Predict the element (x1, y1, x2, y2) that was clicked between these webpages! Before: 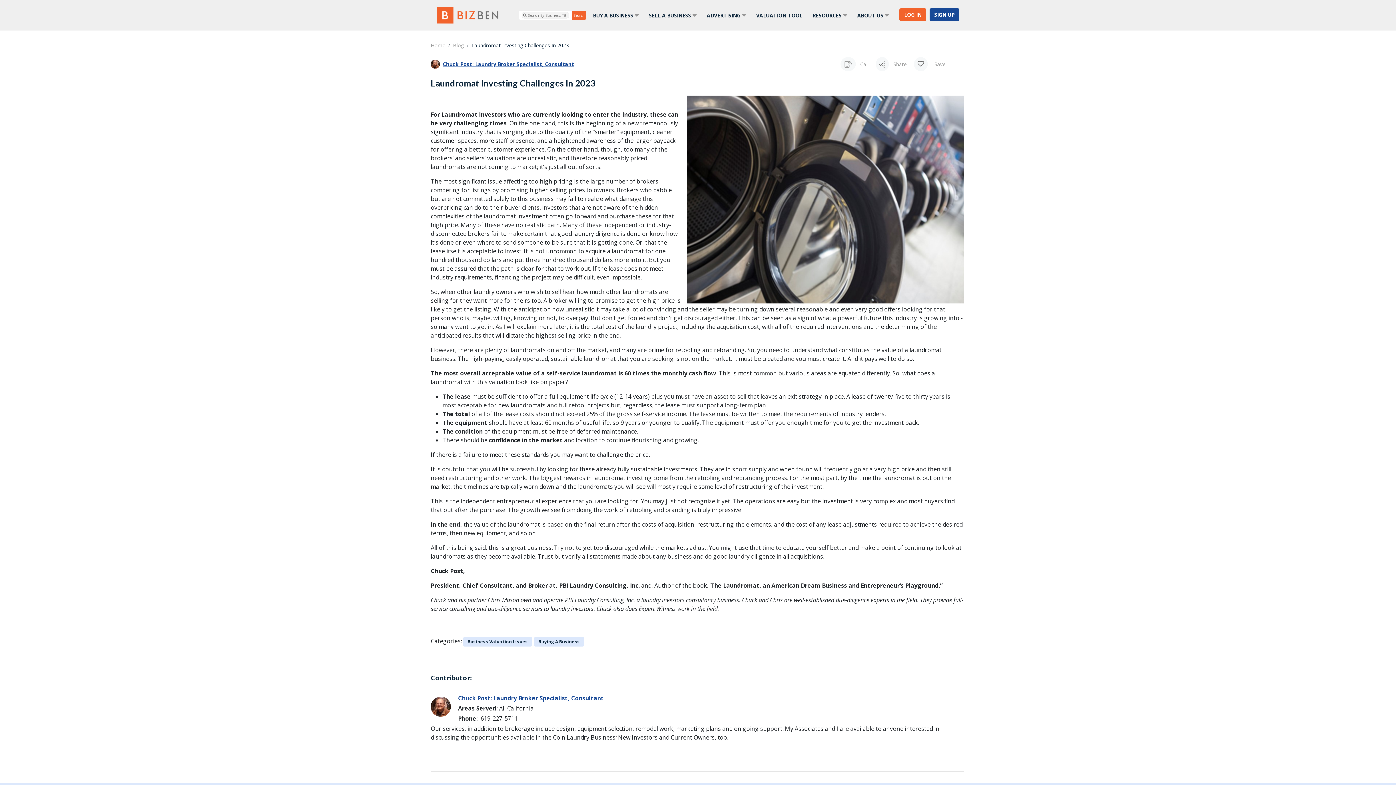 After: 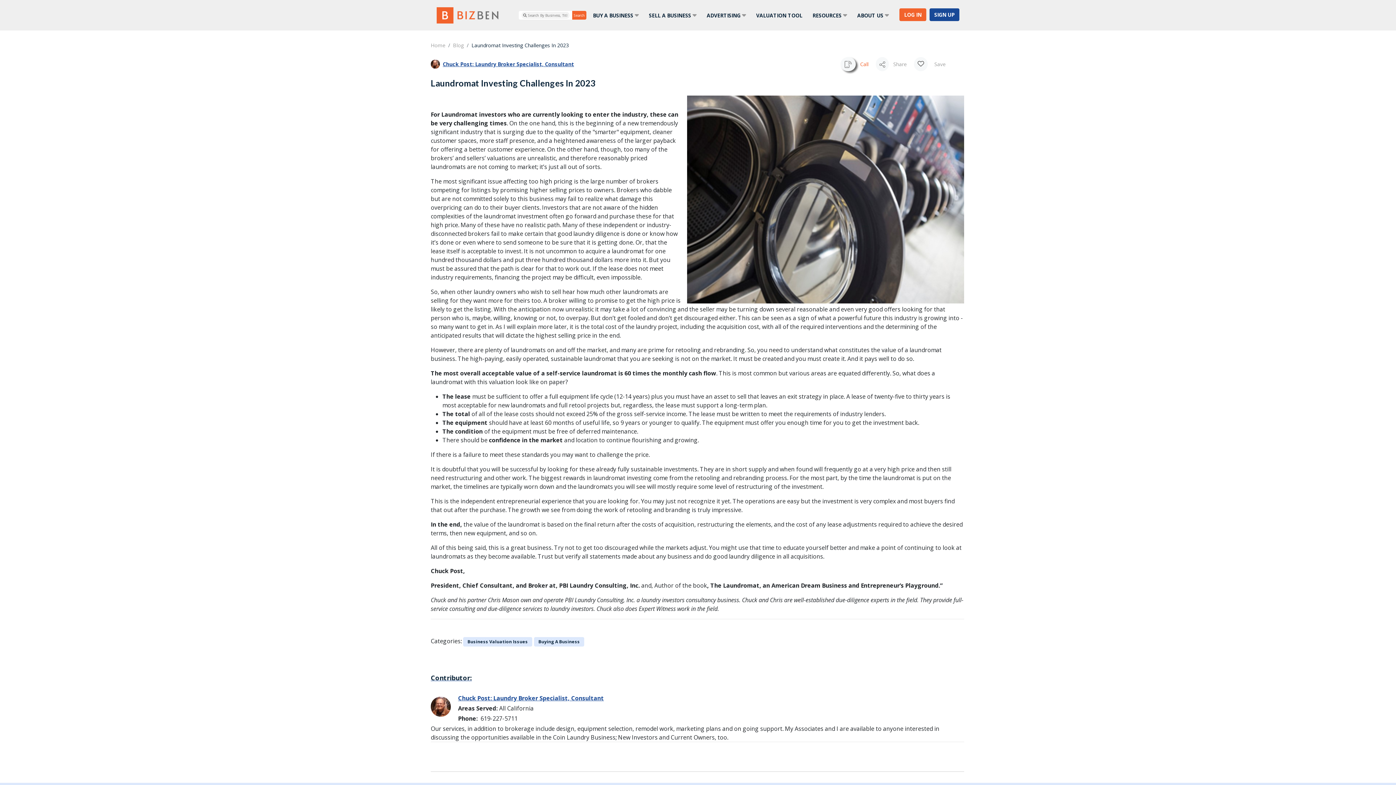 Action: label:  Call bbox: (840, 60, 868, 67)